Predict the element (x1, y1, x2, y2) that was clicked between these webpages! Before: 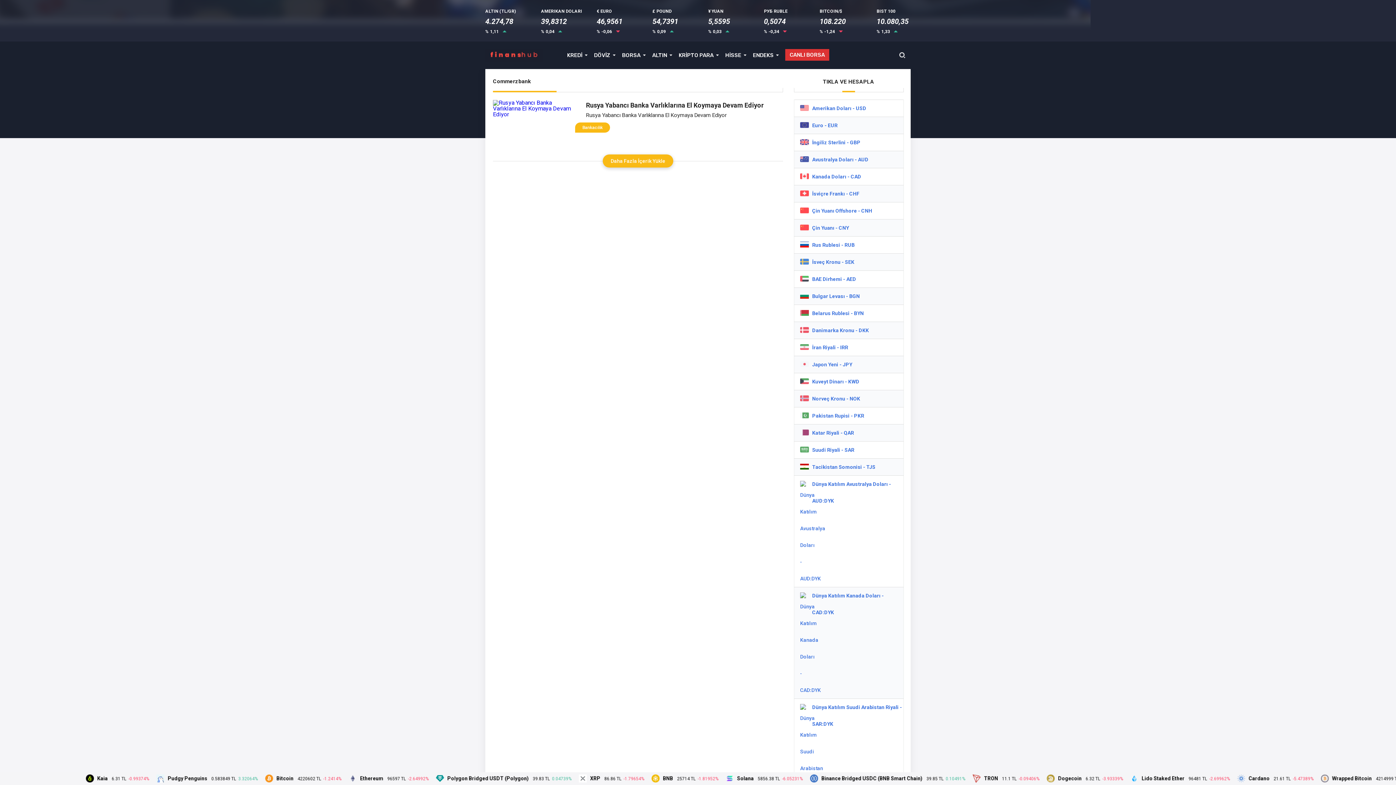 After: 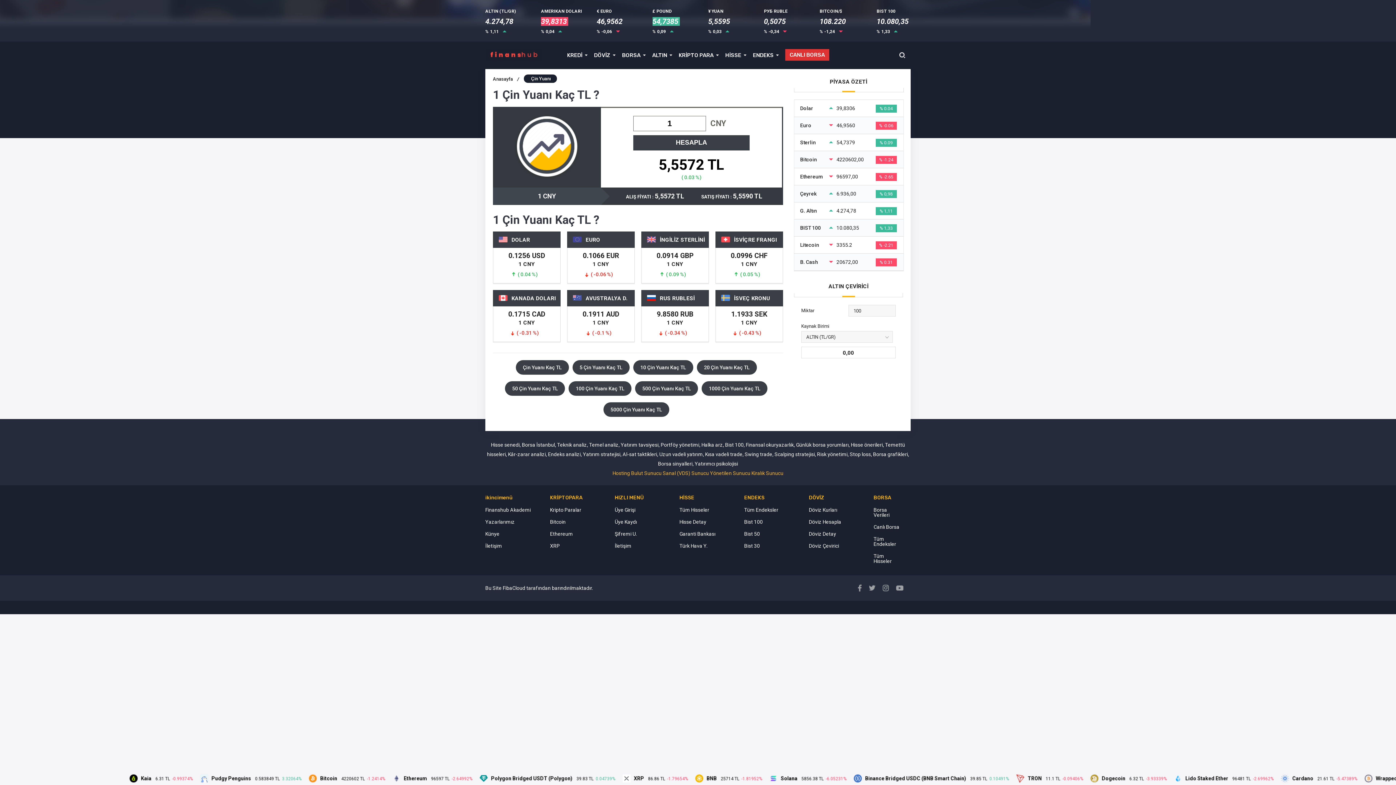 Action: bbox: (800, 219, 903, 236) label: Çin Yuanı - CNY